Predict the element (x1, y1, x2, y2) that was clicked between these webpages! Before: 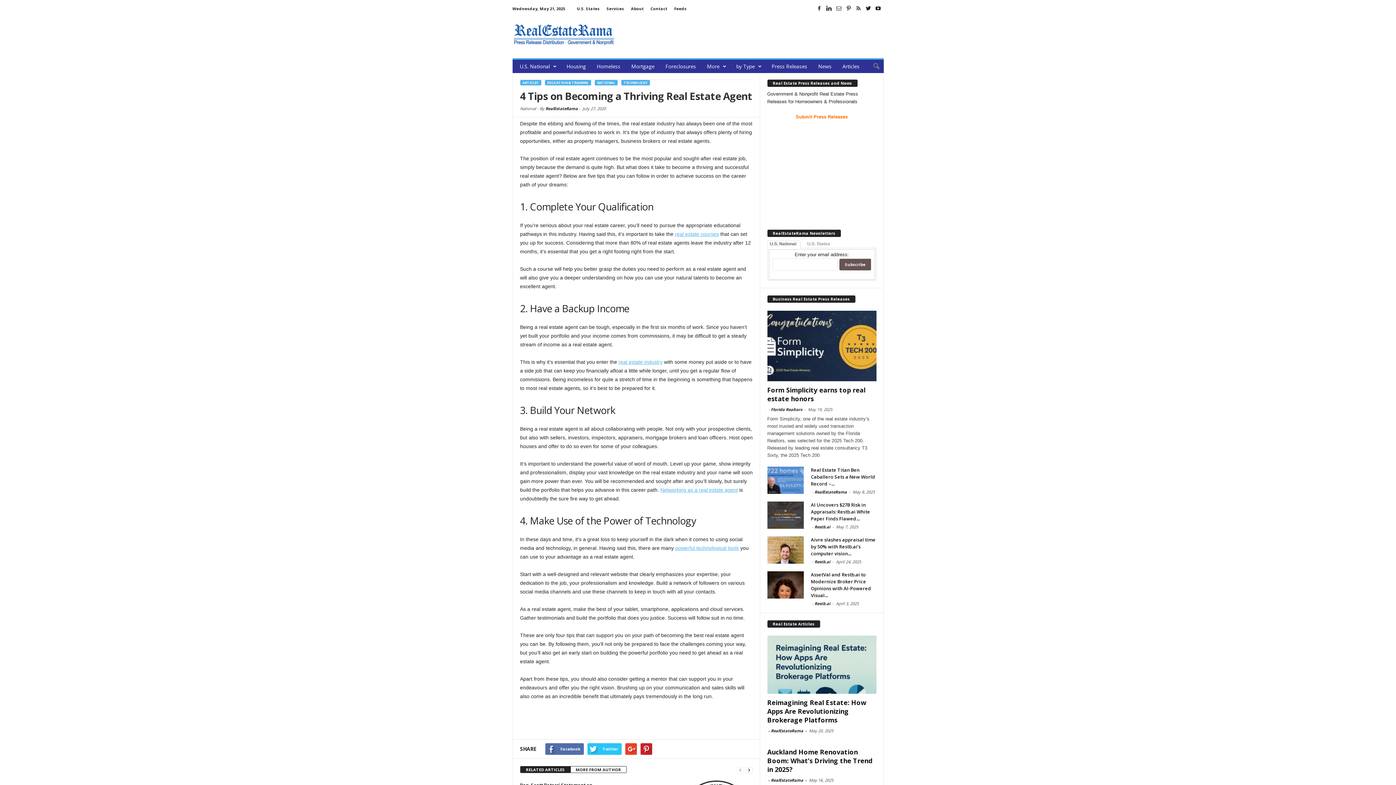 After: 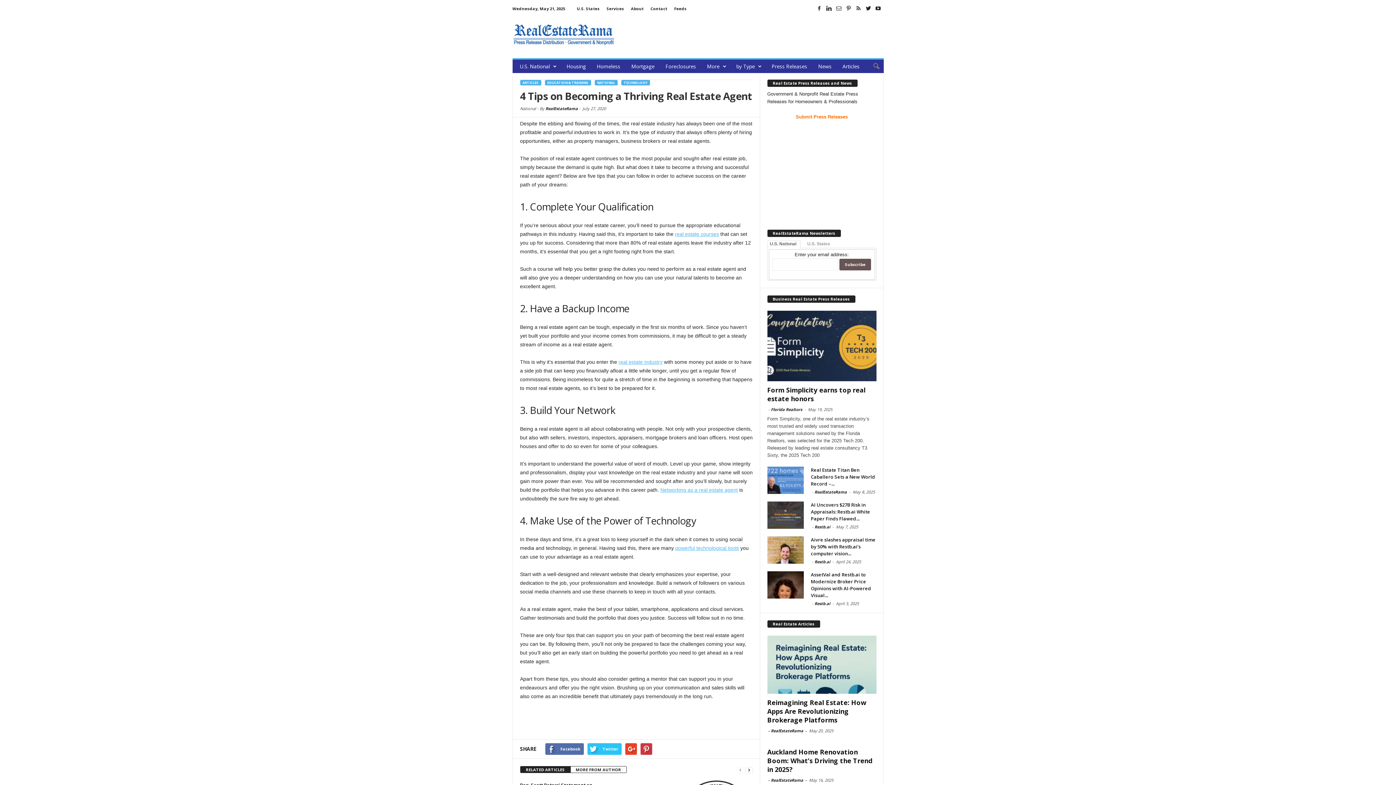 Action: bbox: (640, 743, 652, 755)